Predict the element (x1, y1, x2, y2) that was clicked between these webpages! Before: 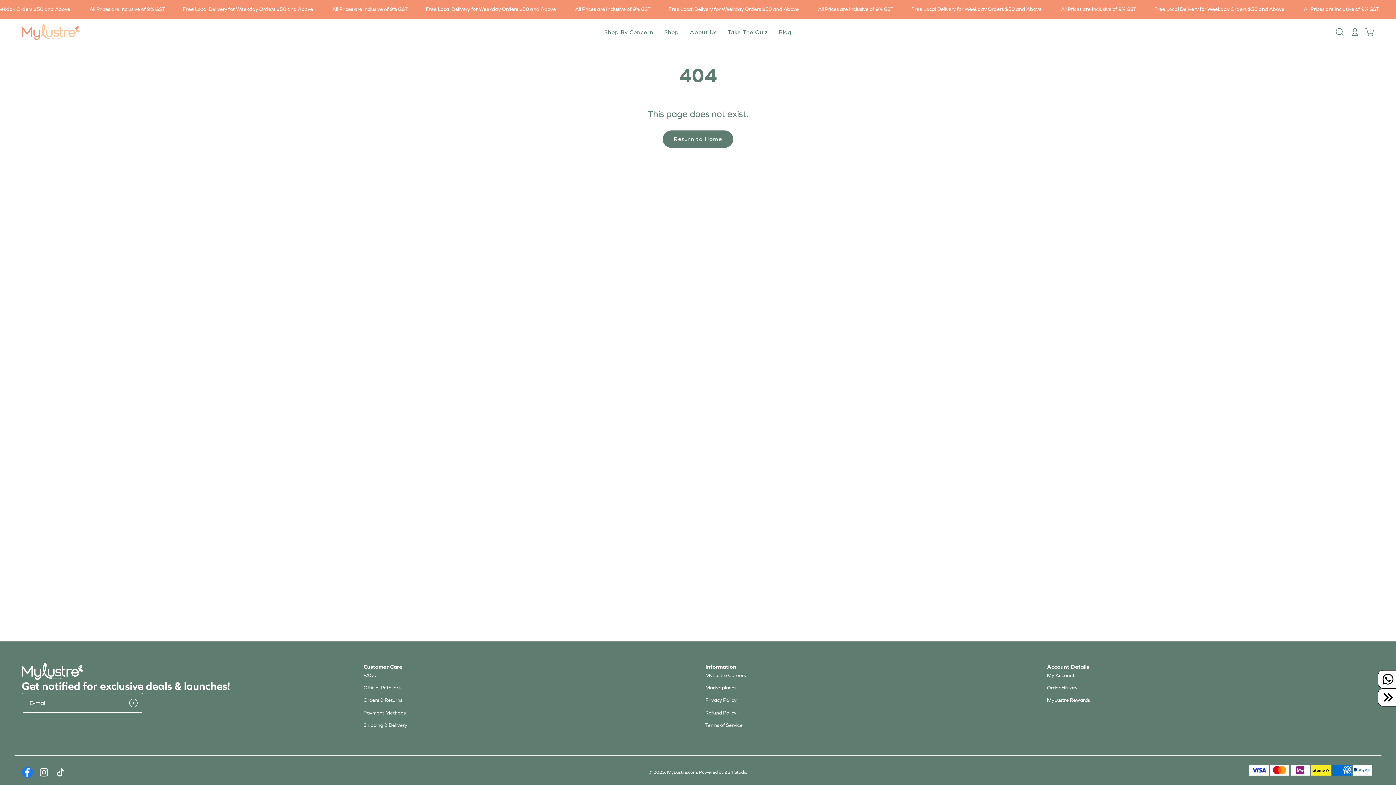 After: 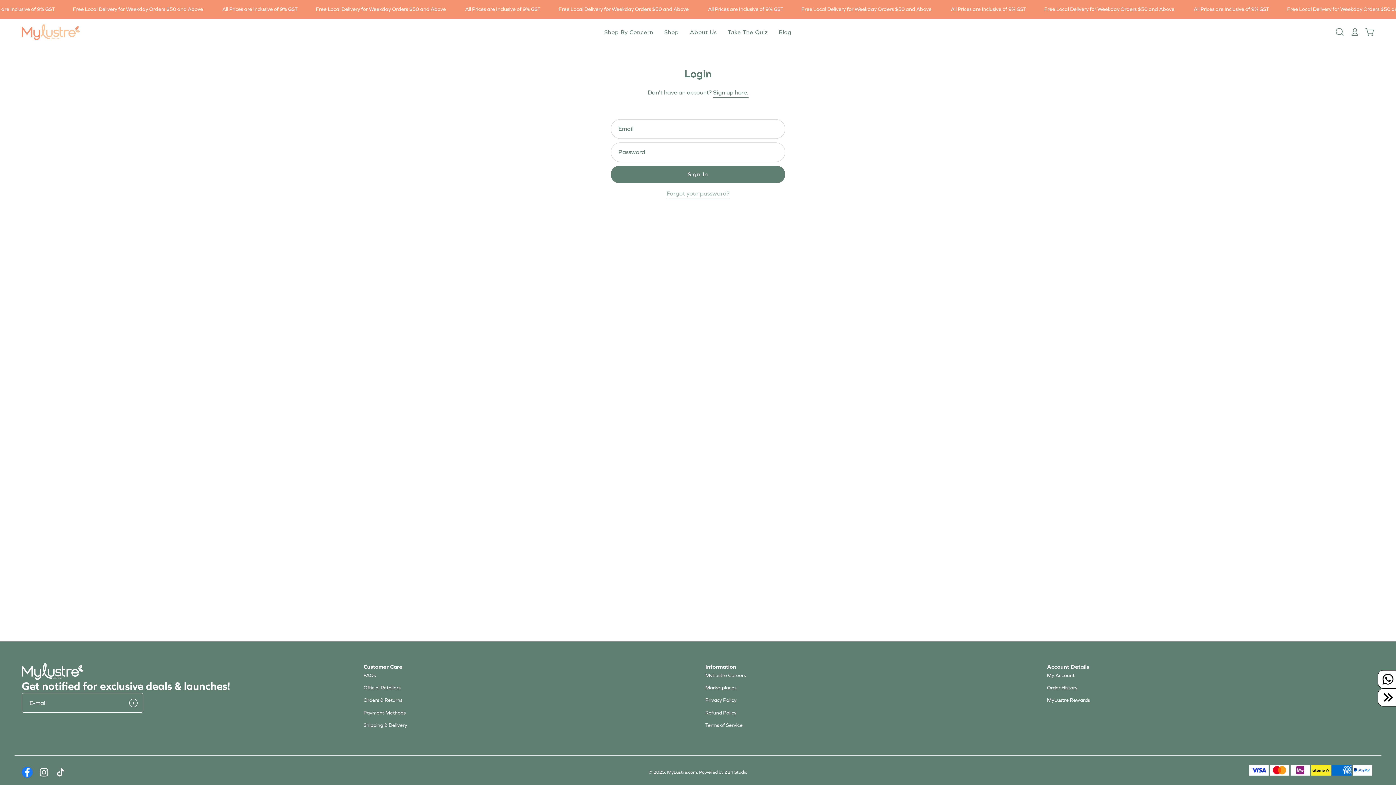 Action: label: My Account bbox: (1047, 672, 1074, 678)